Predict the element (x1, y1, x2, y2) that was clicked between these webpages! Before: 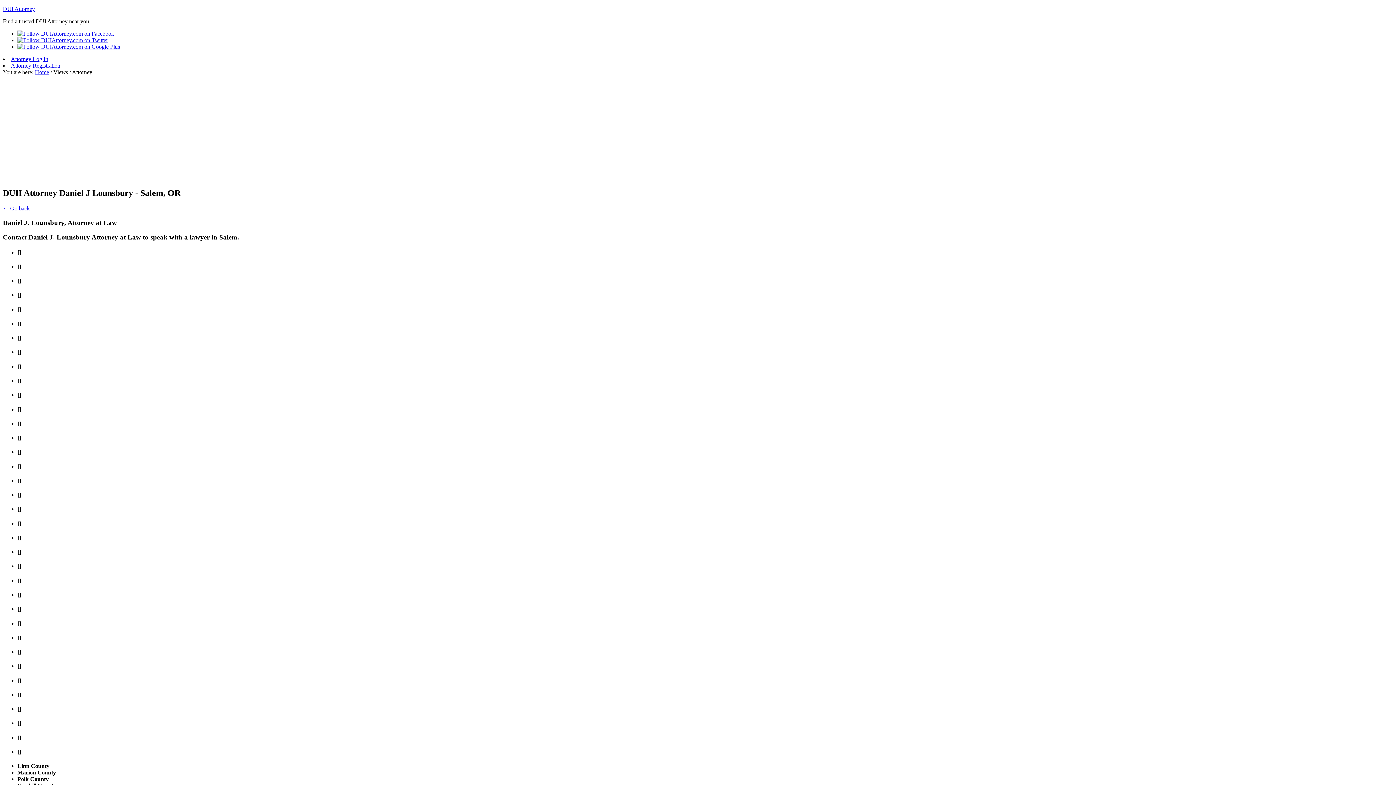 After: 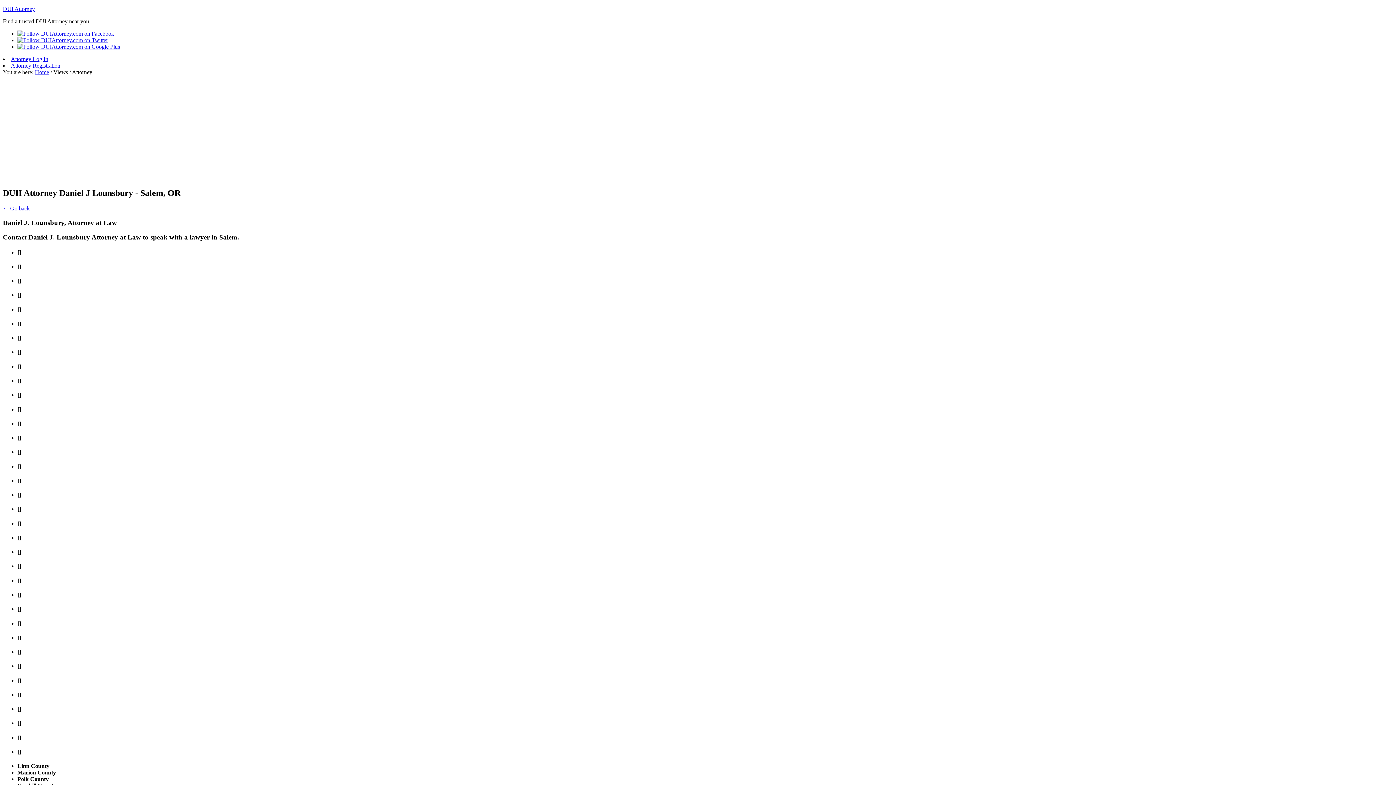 Action: bbox: (17, 37, 108, 43)